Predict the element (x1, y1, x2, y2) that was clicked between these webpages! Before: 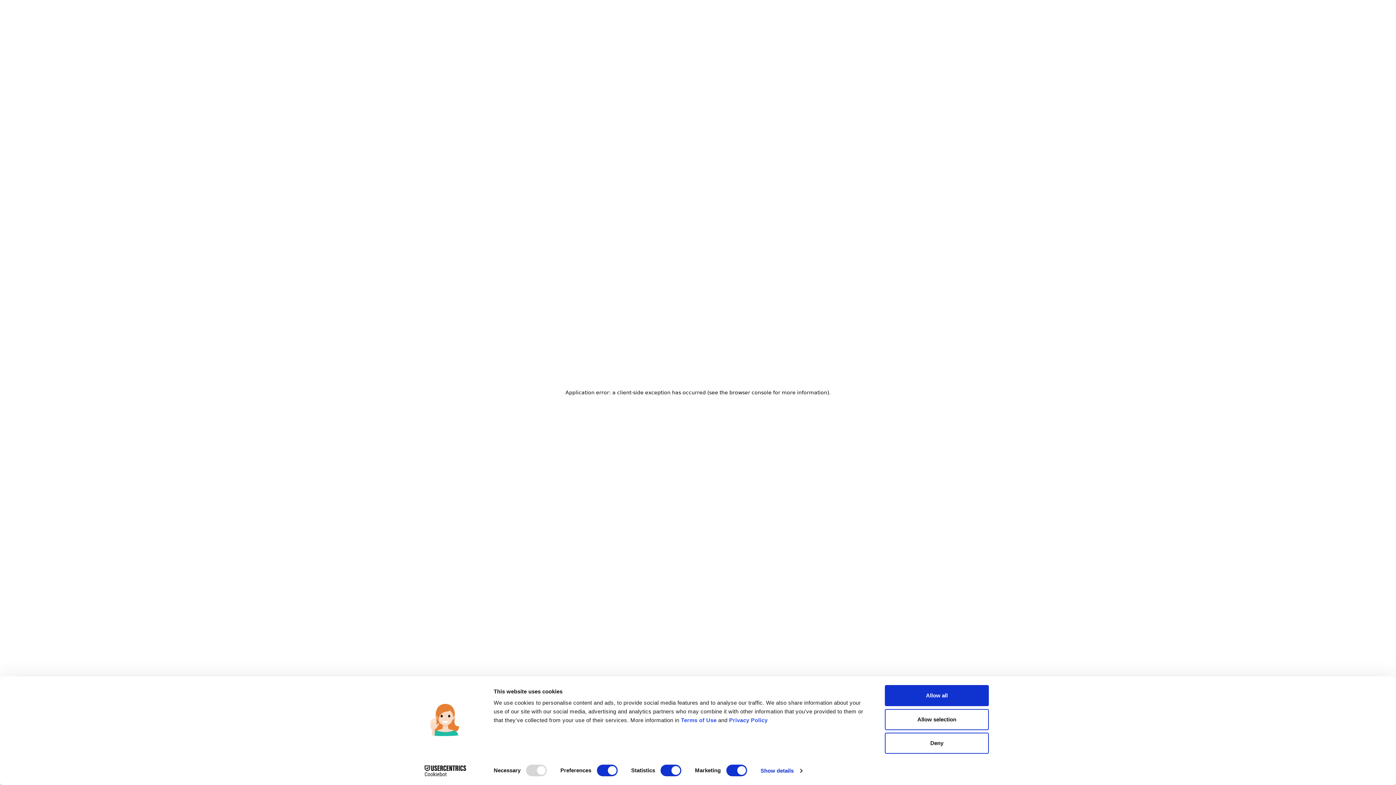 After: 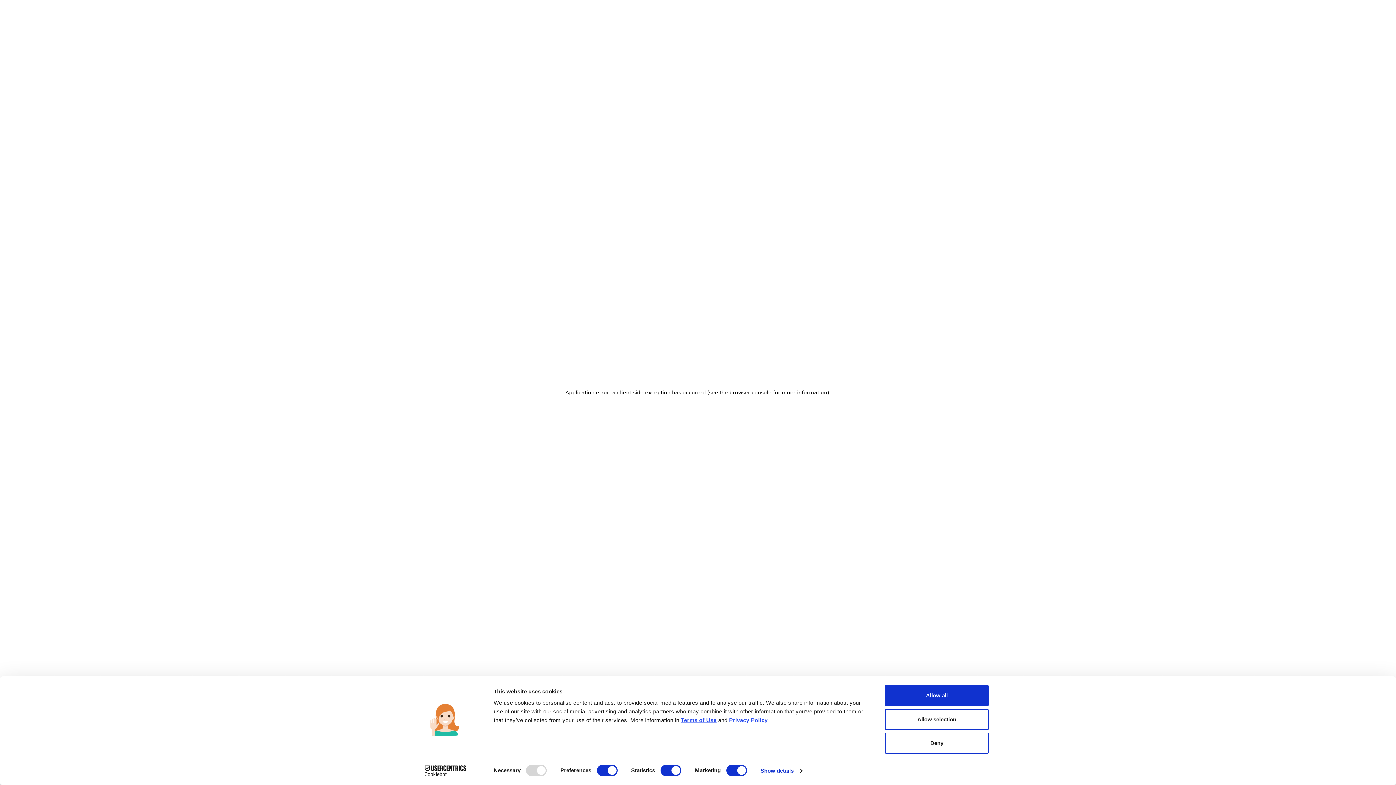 Action: bbox: (681, 717, 716, 723) label: Terms of Use